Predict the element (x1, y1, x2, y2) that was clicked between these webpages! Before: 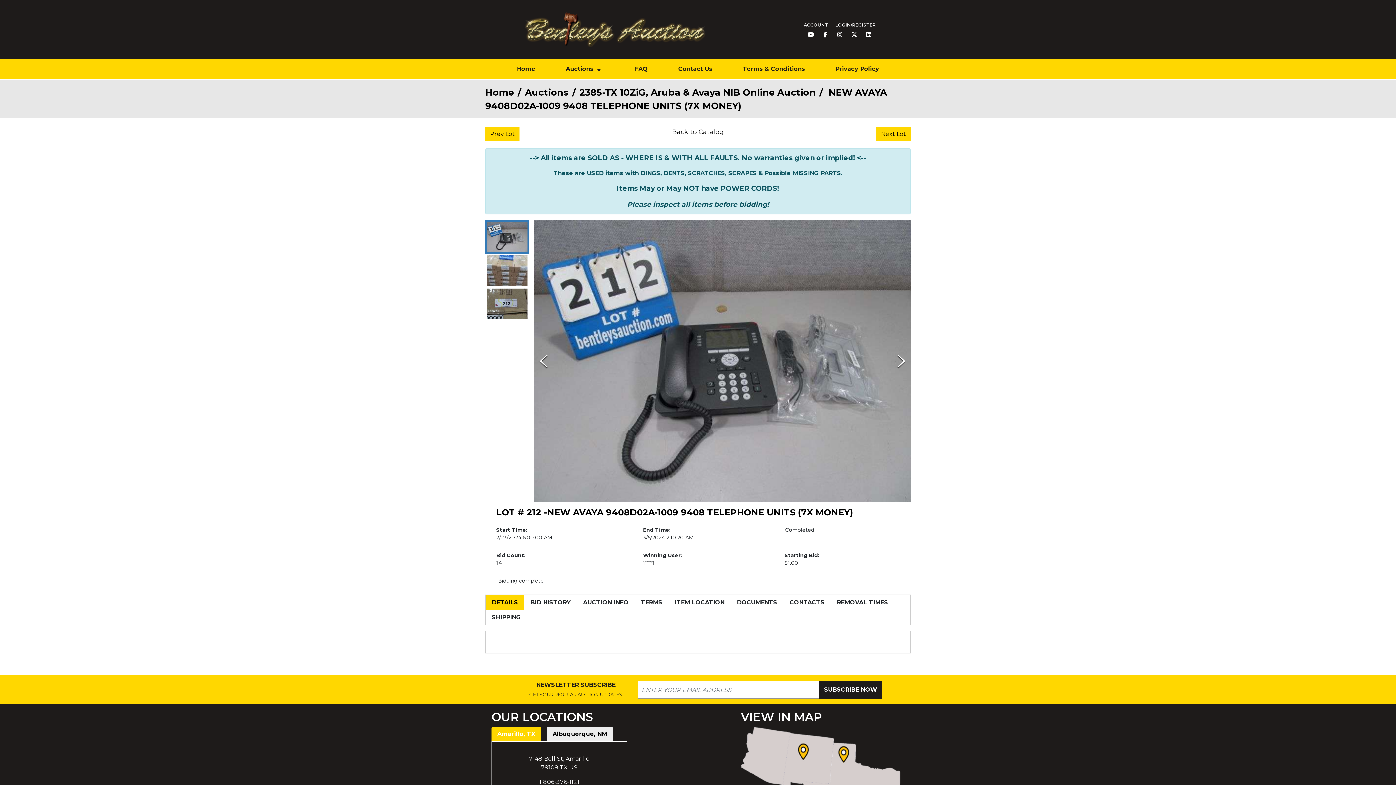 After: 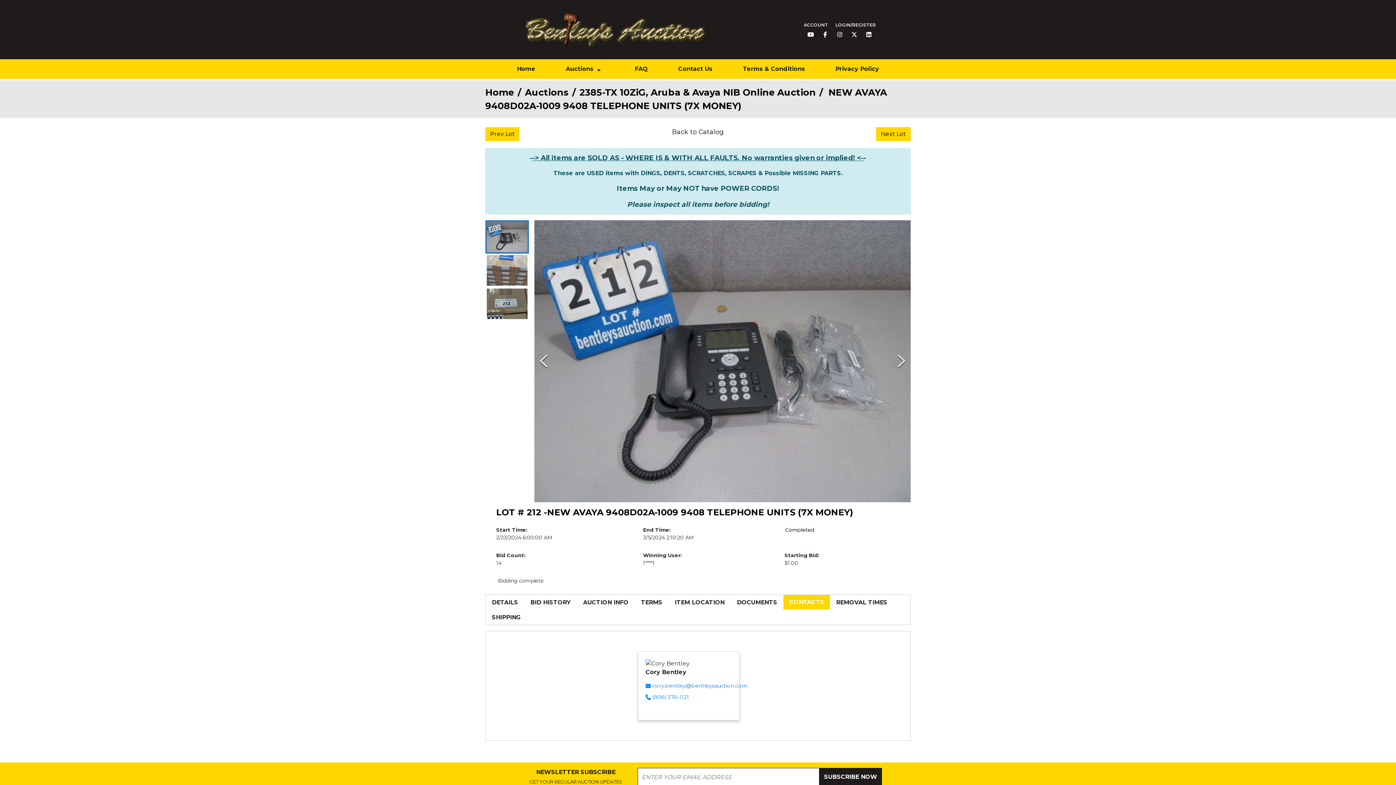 Action: label: CONTACTS bbox: (783, 595, 830, 610)